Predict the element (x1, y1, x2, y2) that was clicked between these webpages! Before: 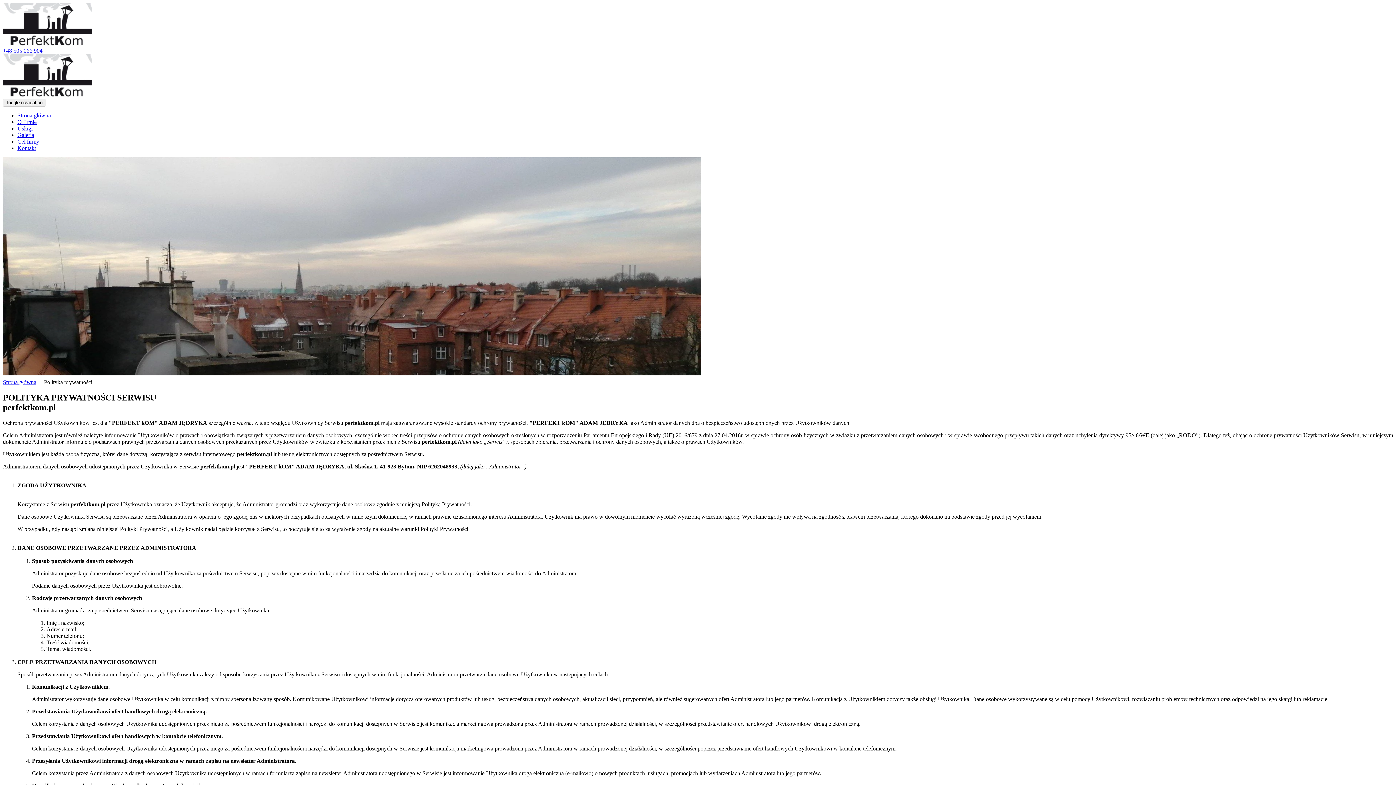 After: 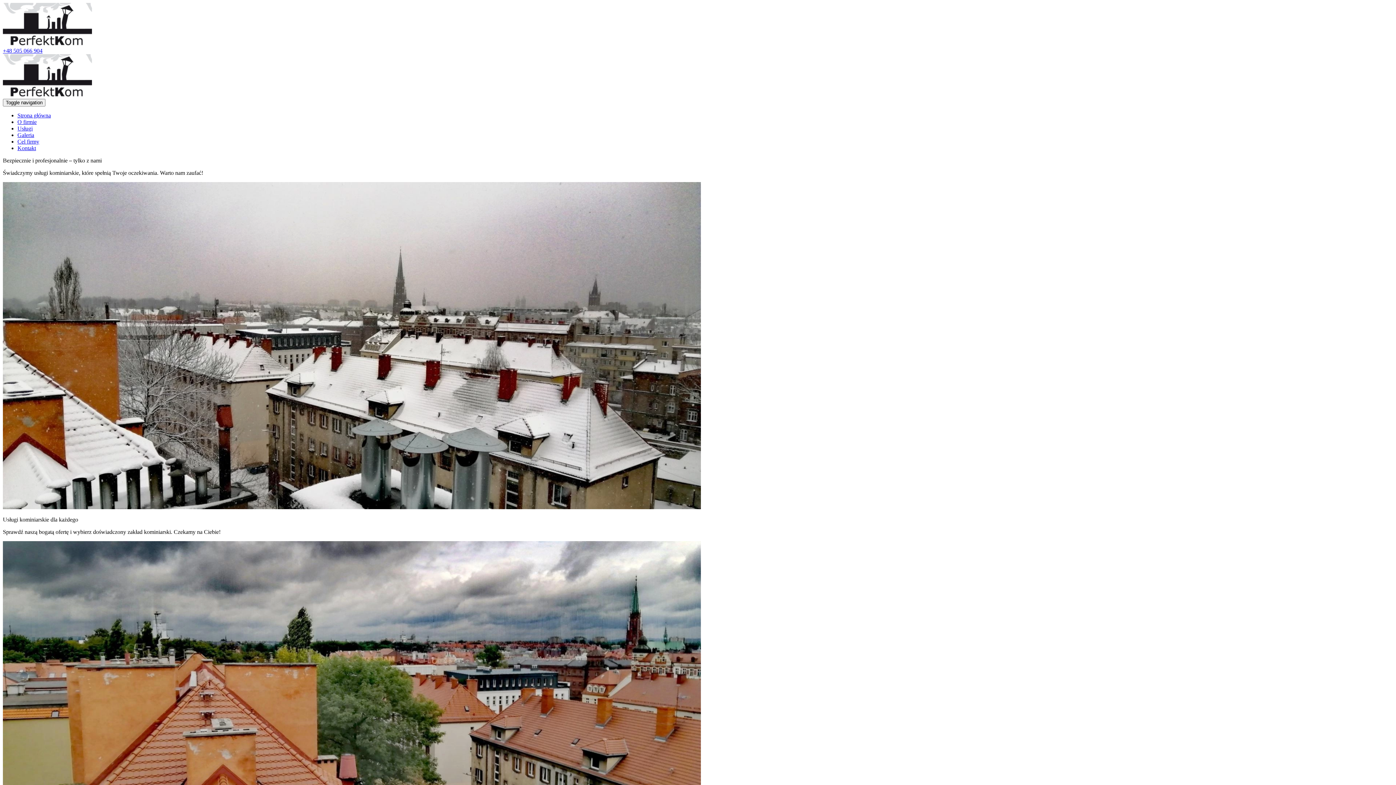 Action: bbox: (17, 112, 50, 118) label: Strona główna